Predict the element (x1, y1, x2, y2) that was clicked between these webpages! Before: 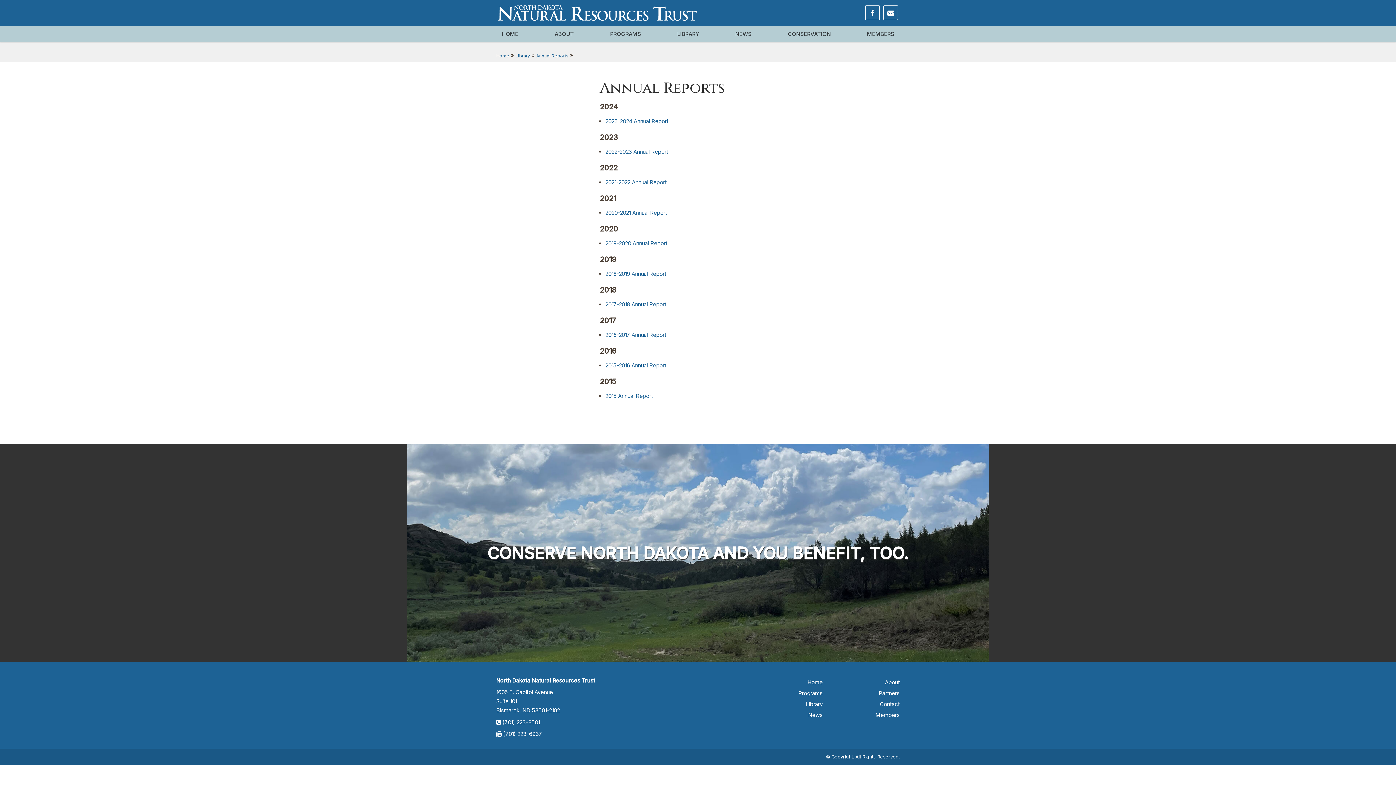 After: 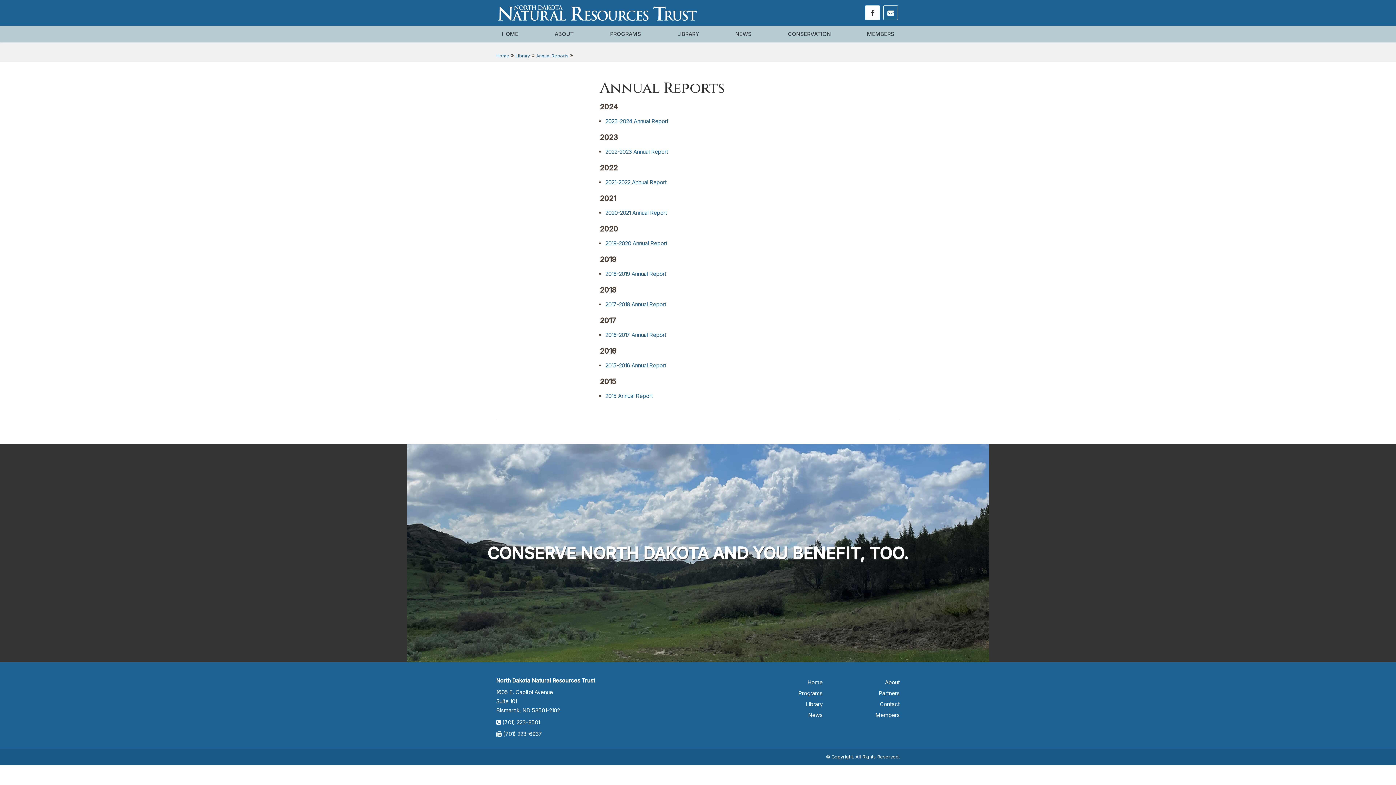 Action: bbox: (865, 5, 880, 20) label: Facebook - Open New Window